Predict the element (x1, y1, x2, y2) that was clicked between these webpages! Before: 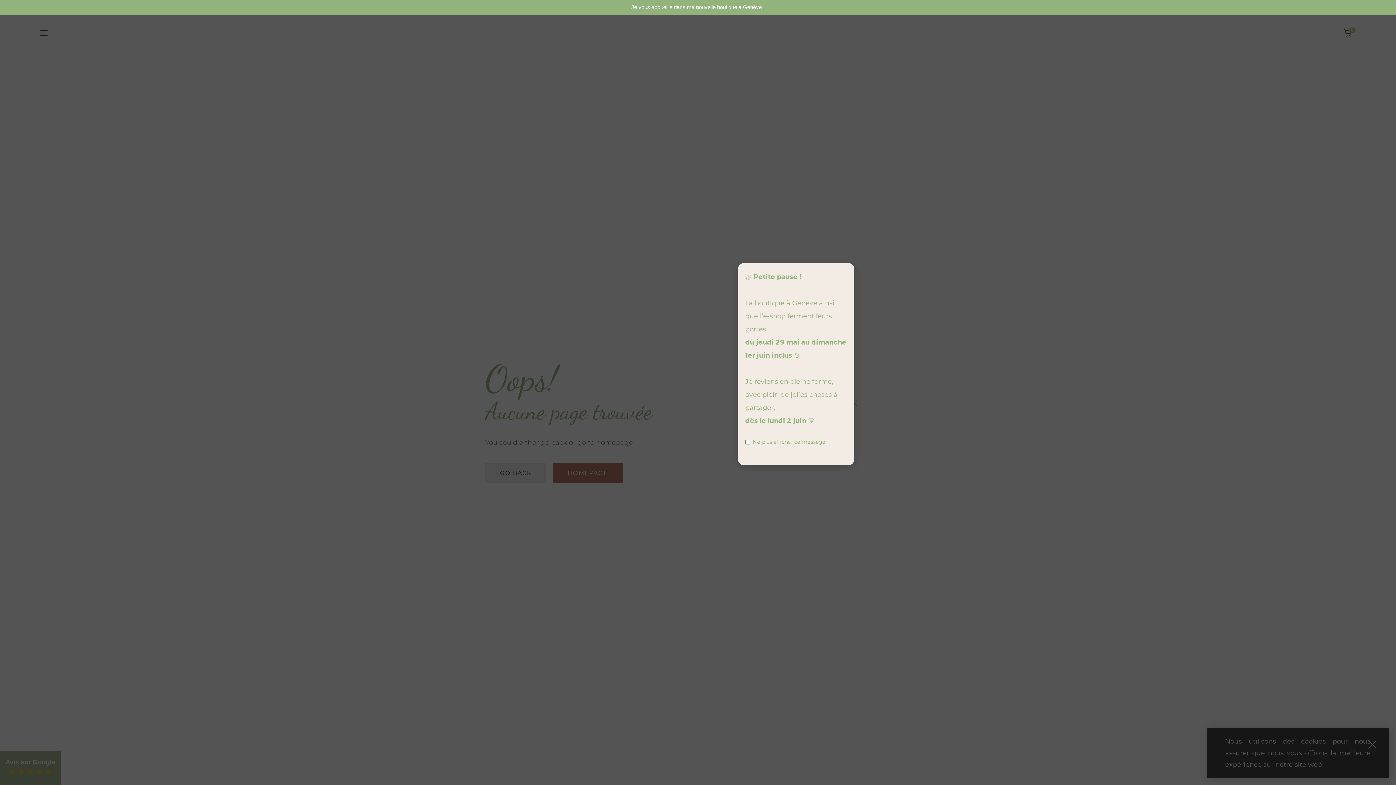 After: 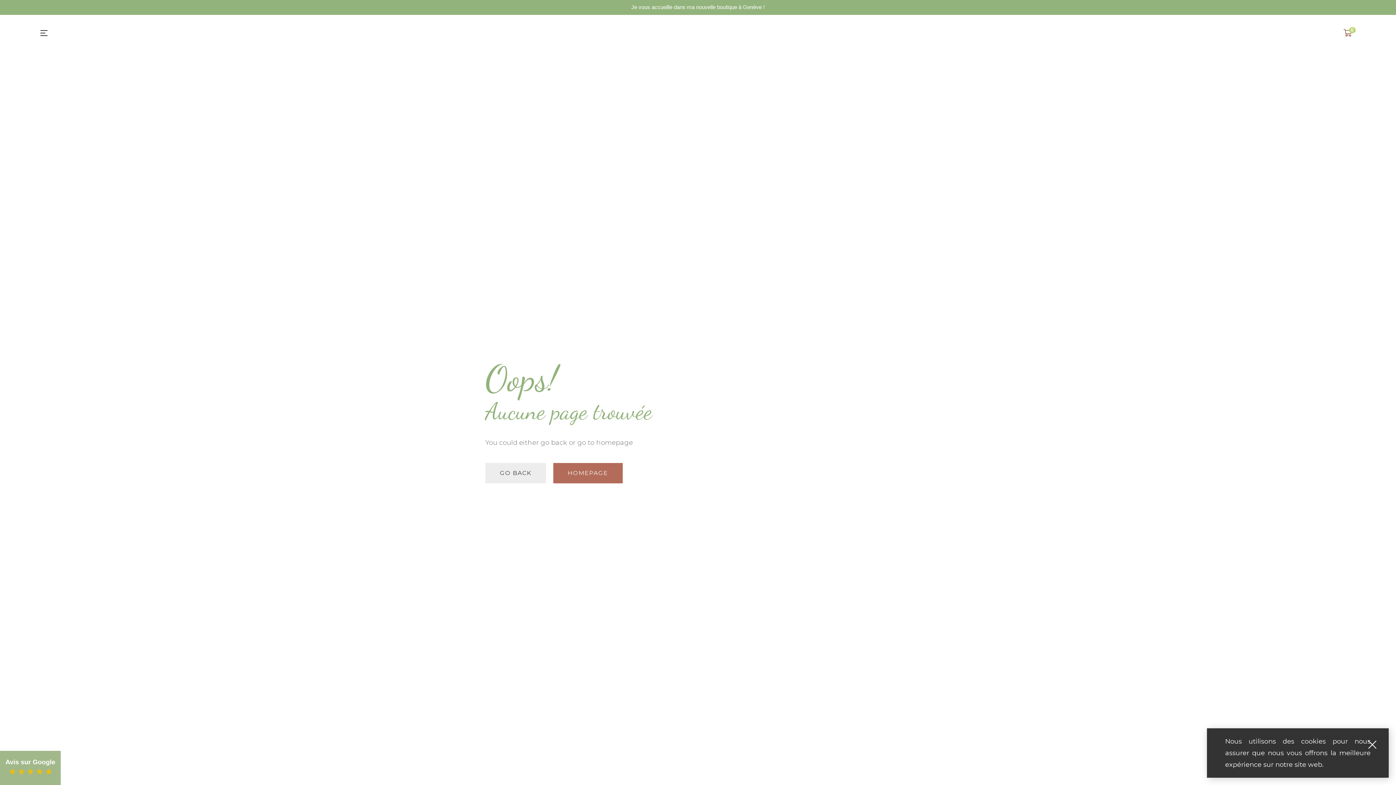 Action: bbox: (847, 396, 861, 410)